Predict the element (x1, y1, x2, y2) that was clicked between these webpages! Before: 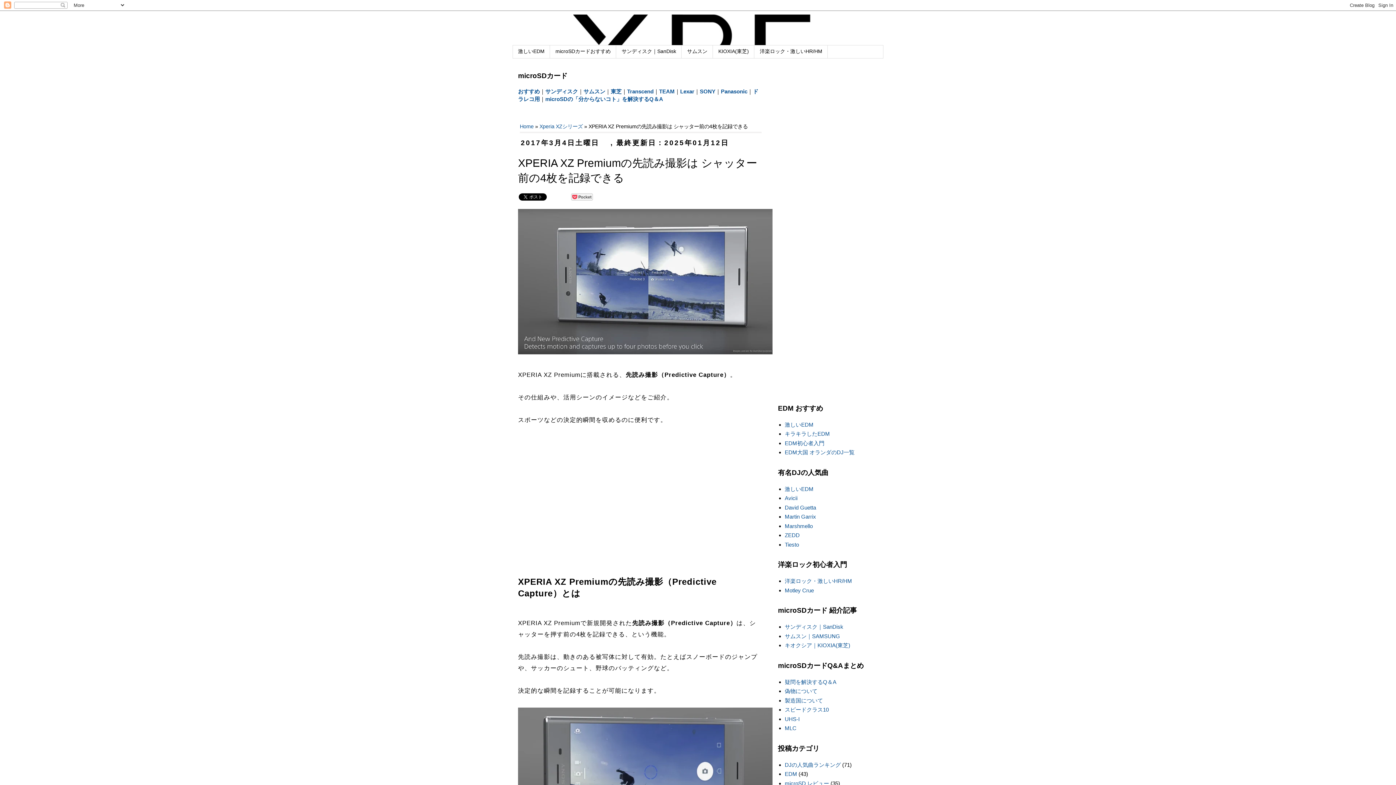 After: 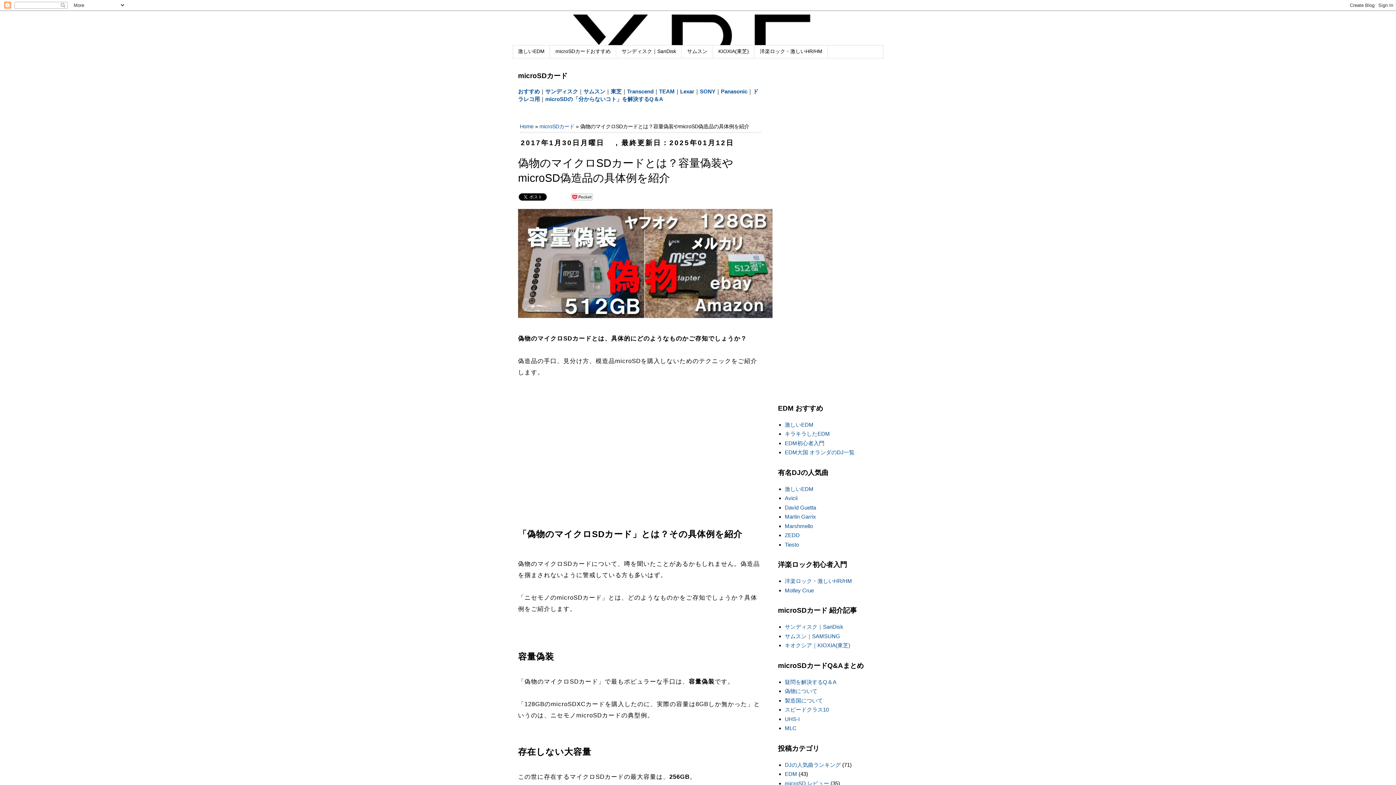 Action: bbox: (785, 688, 817, 694) label: 偽物について